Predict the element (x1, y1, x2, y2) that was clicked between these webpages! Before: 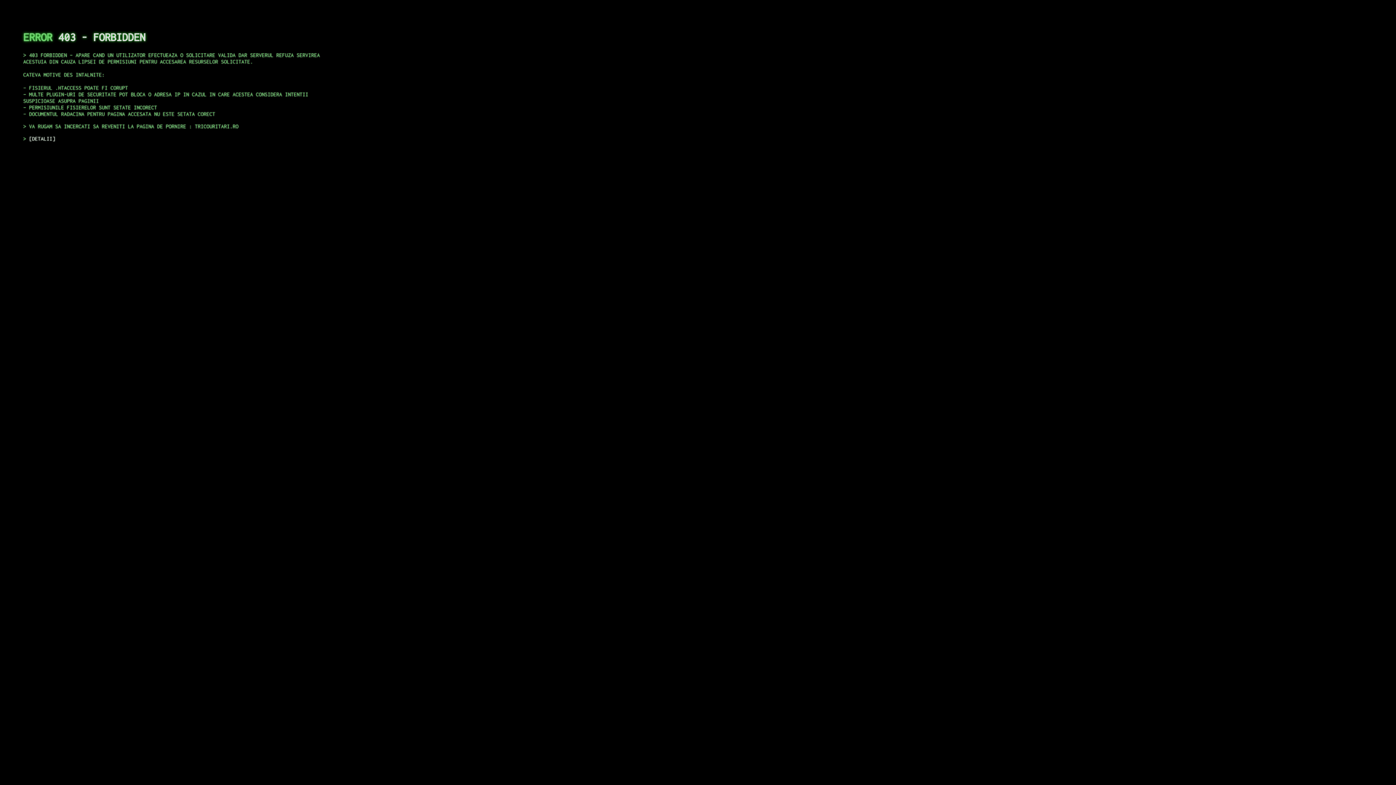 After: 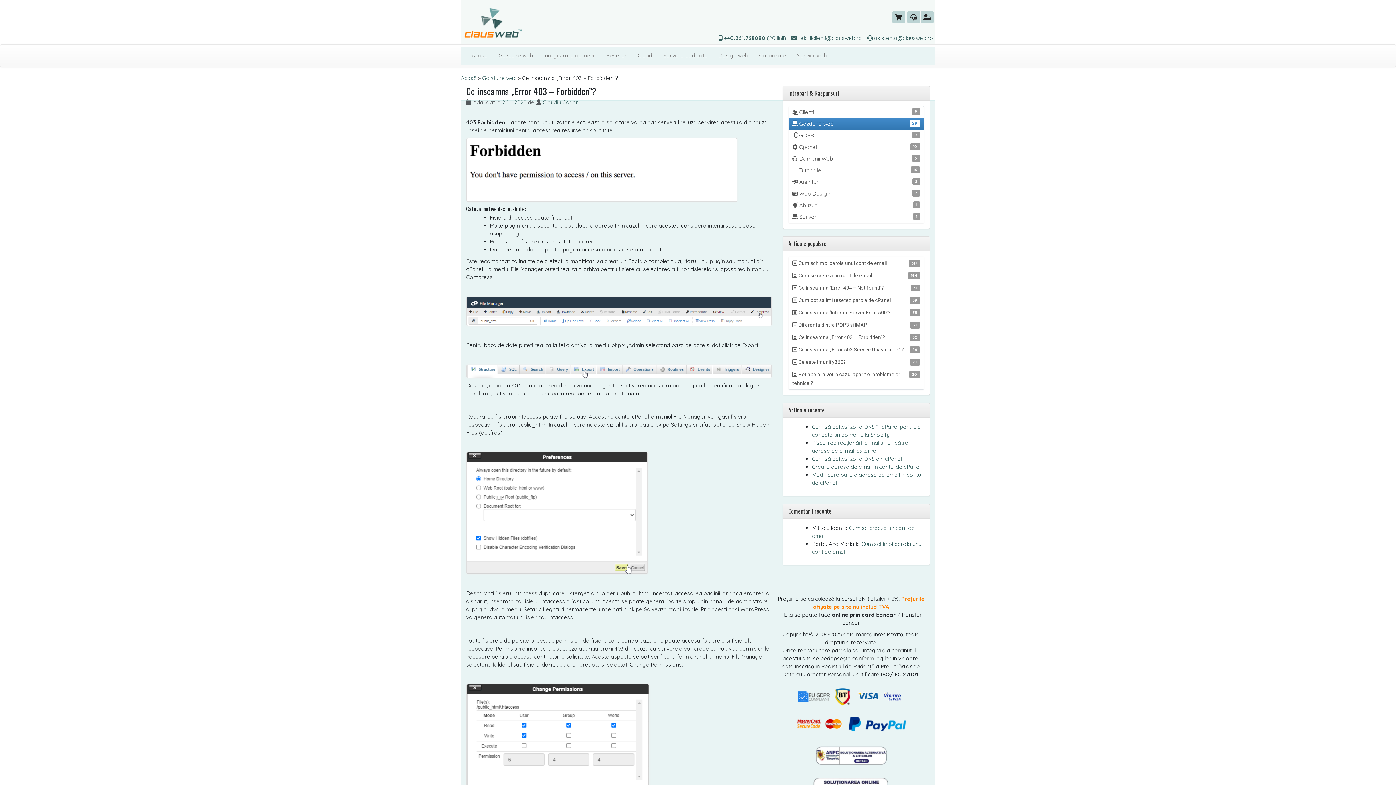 Action: label: DETALII bbox: (29, 135, 55, 141)